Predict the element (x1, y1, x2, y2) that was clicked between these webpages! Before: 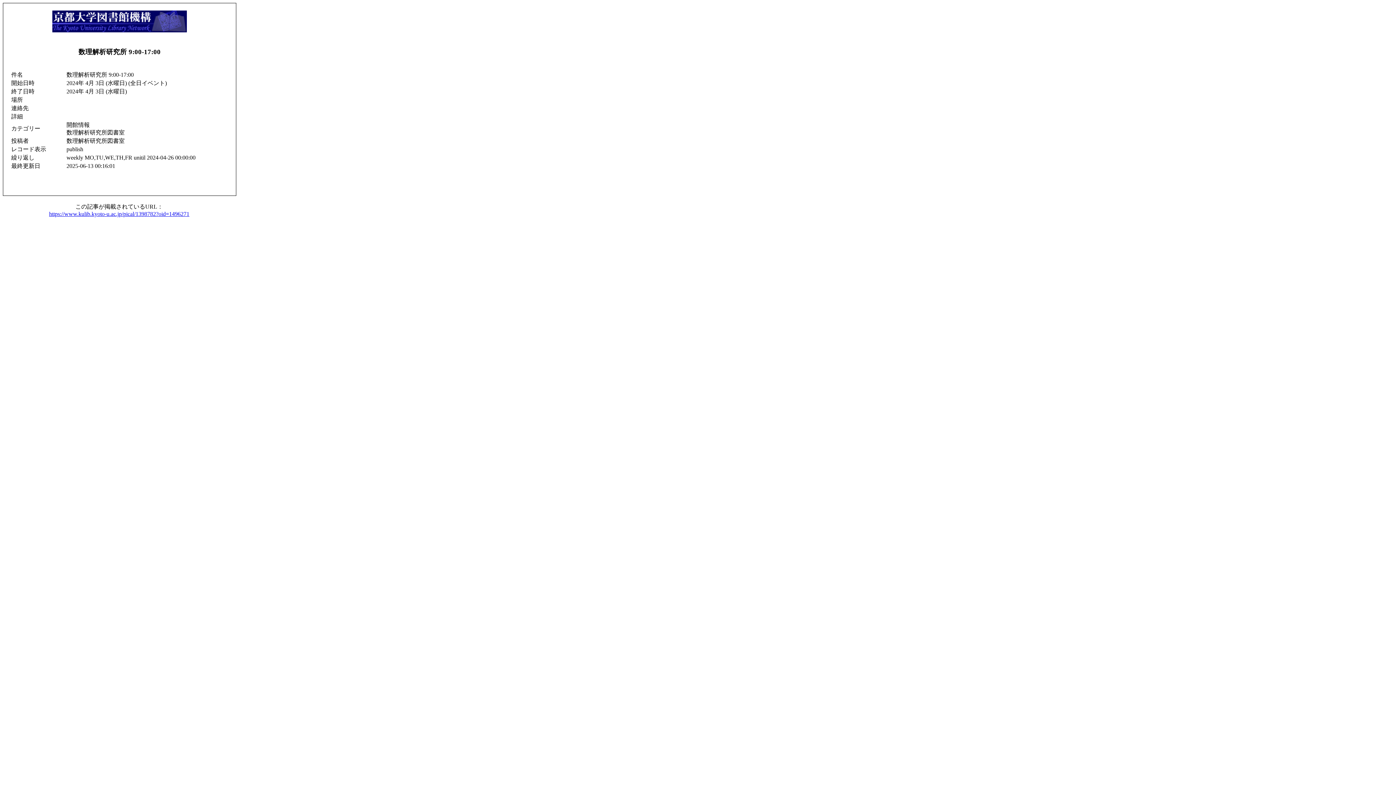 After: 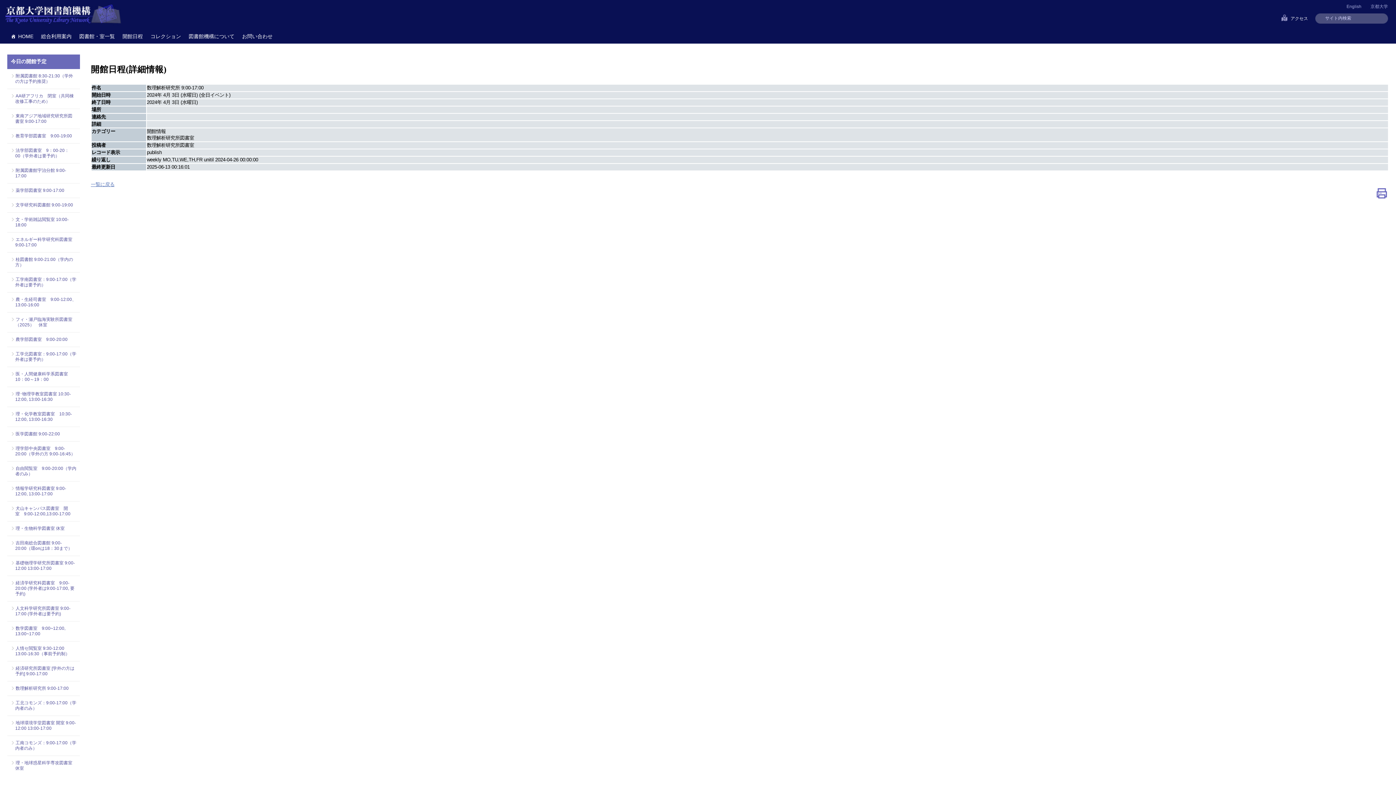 Action: label: https://www.kulib.kyoto-u.ac.jp/pical/1398782?oid=1496271 bbox: (49, 211, 189, 217)